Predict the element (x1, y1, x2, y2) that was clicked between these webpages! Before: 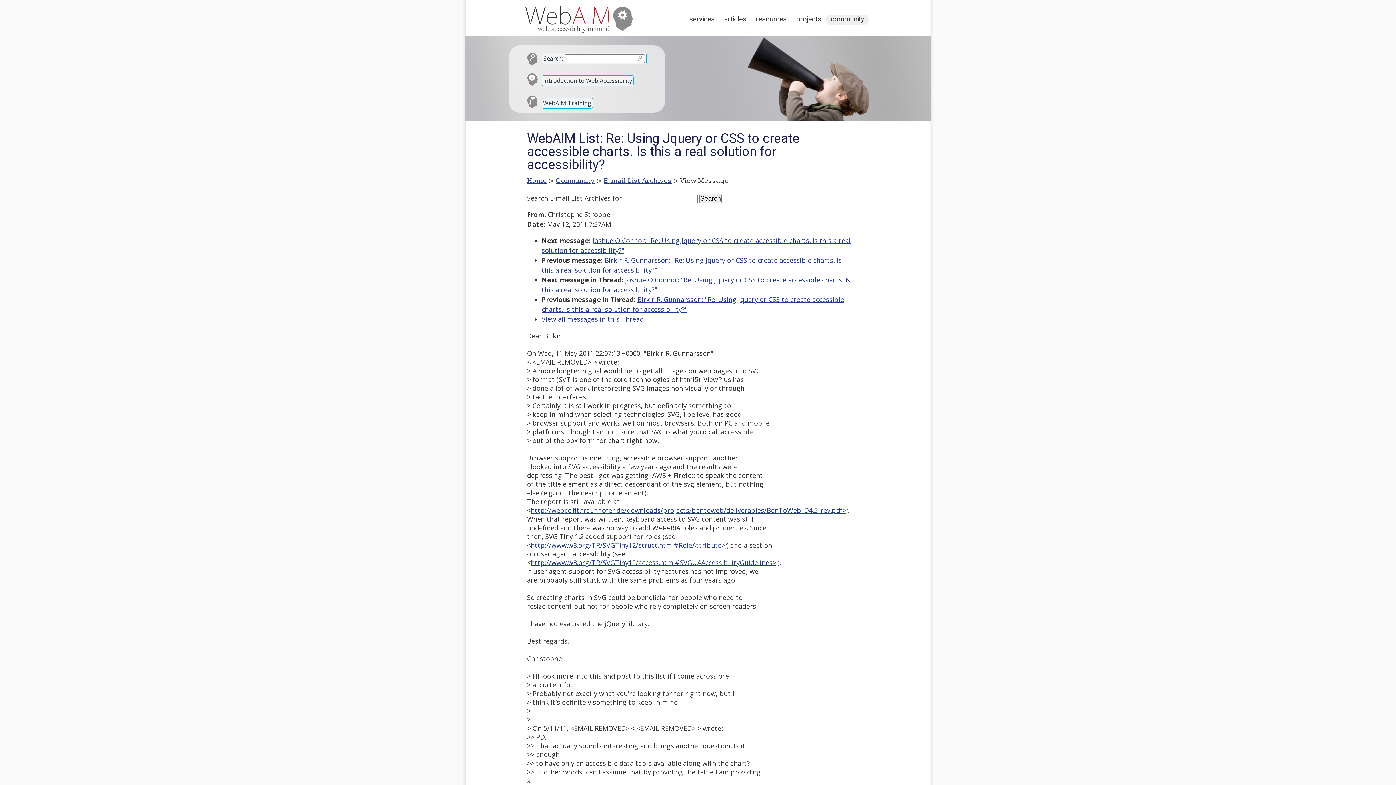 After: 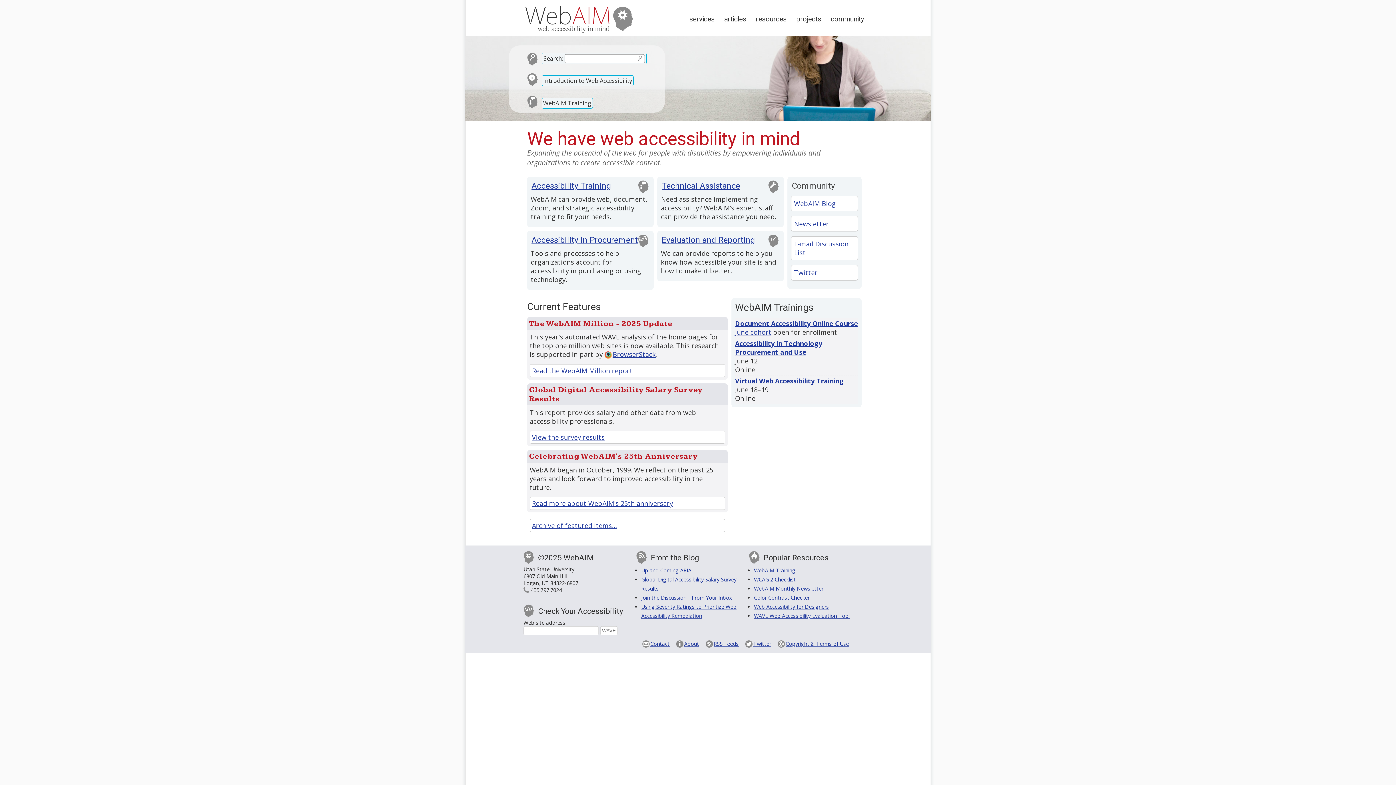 Action: bbox: (522, 24, 637, 36)